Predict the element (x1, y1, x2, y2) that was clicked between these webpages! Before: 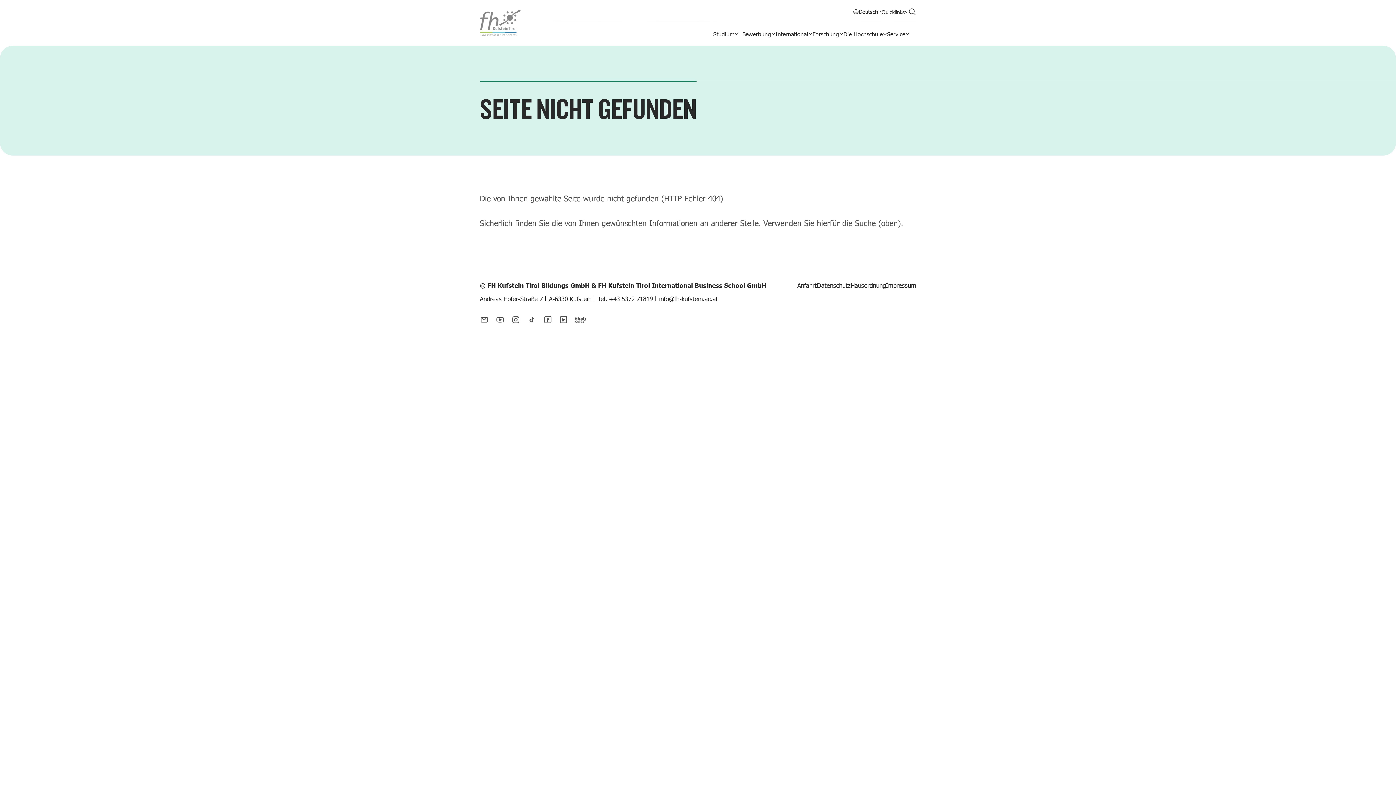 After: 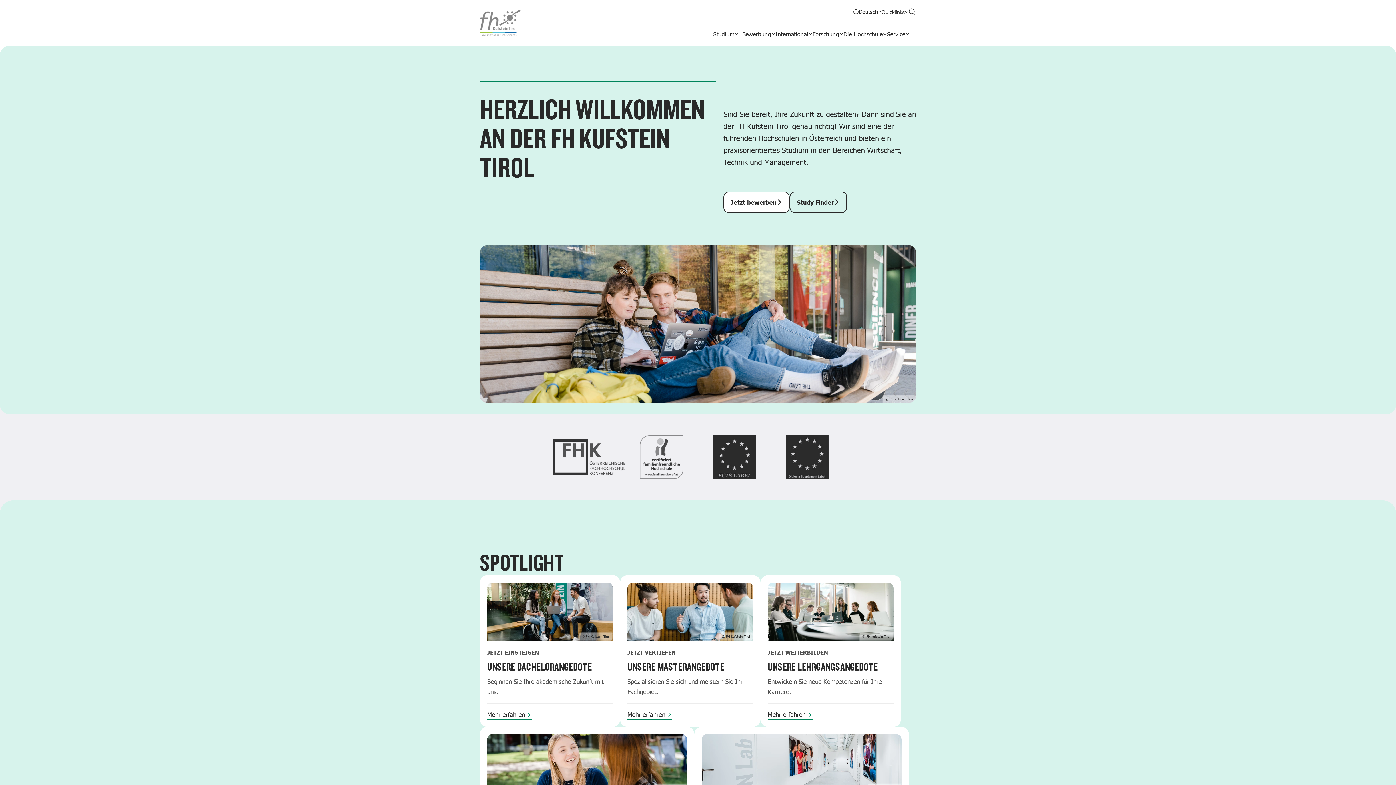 Action: bbox: (480, 9, 521, 36)